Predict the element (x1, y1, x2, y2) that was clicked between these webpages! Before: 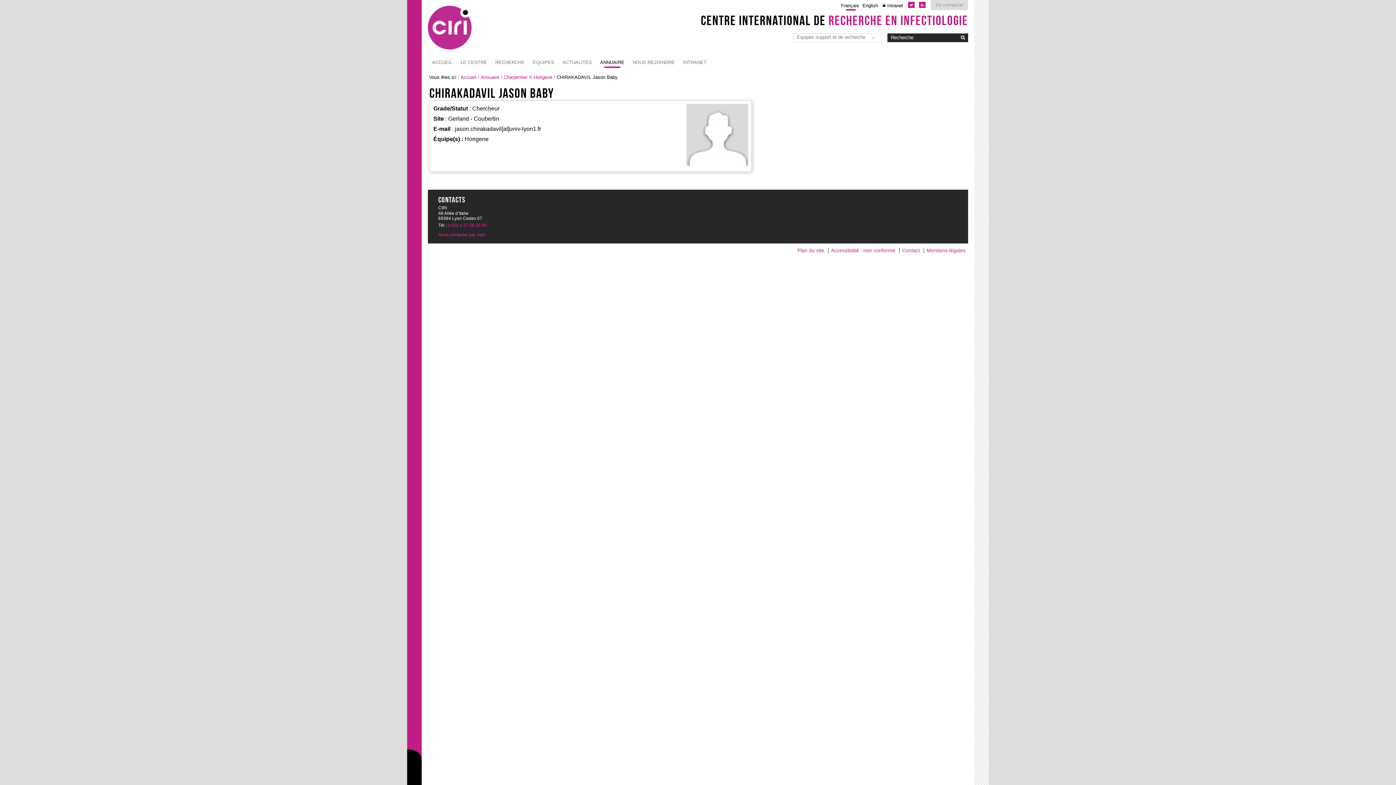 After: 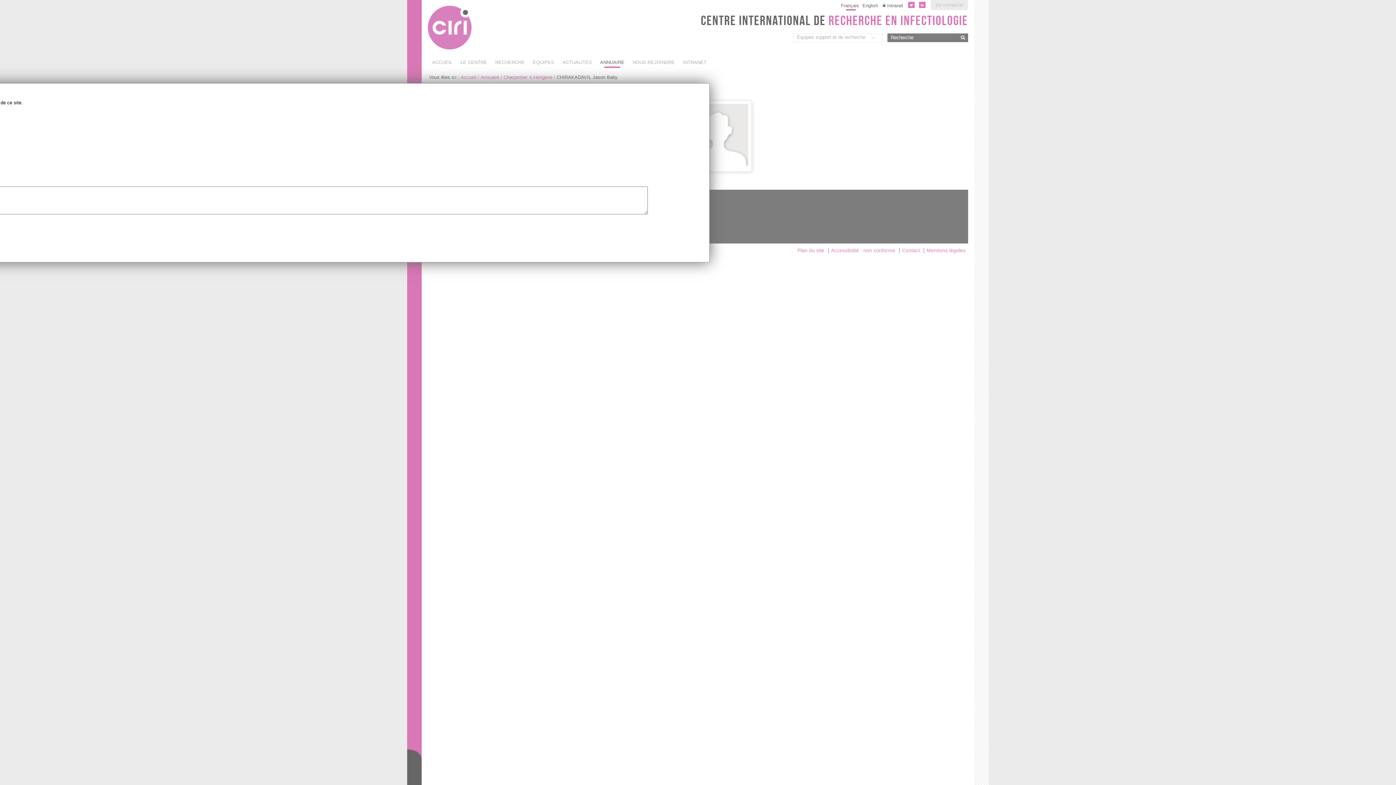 Action: label: Contact bbox: (902, 247, 920, 253)